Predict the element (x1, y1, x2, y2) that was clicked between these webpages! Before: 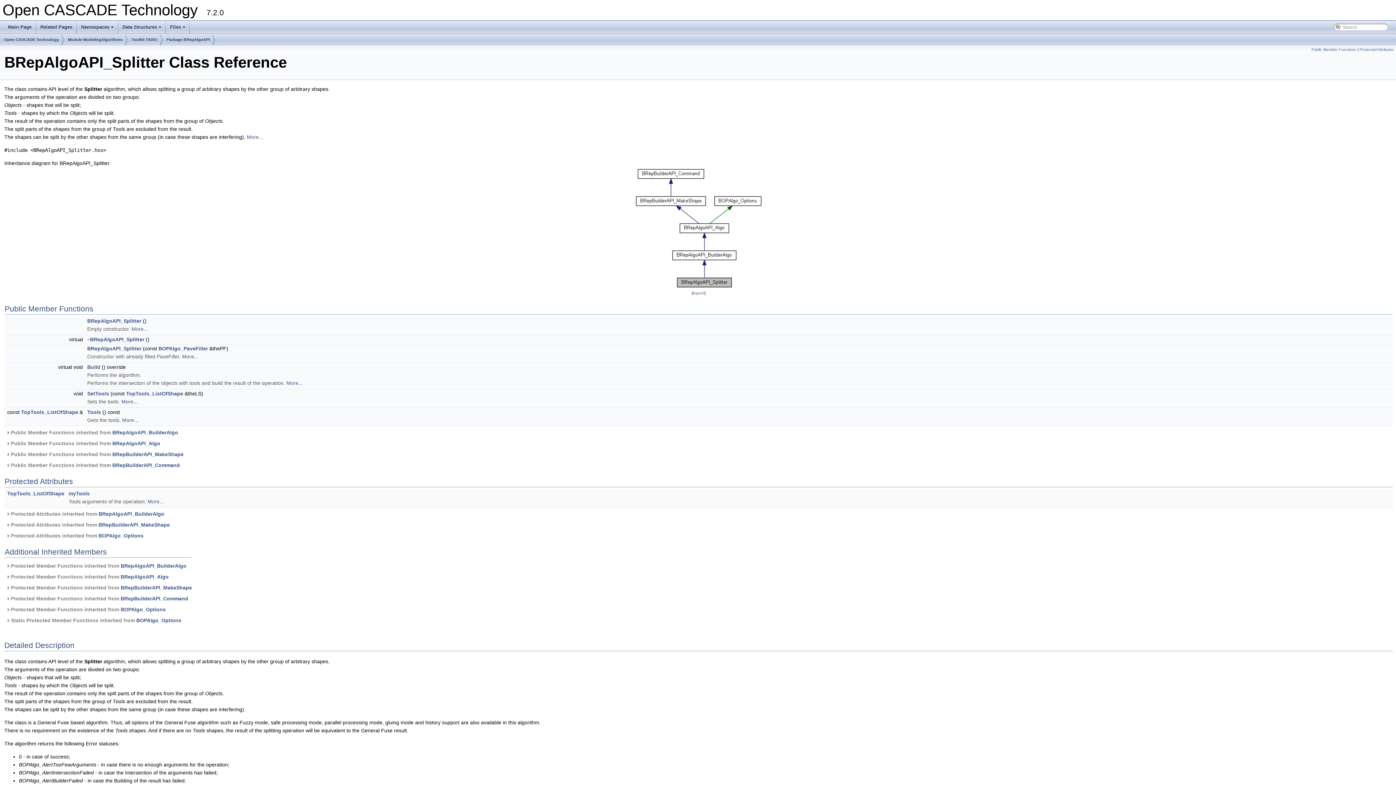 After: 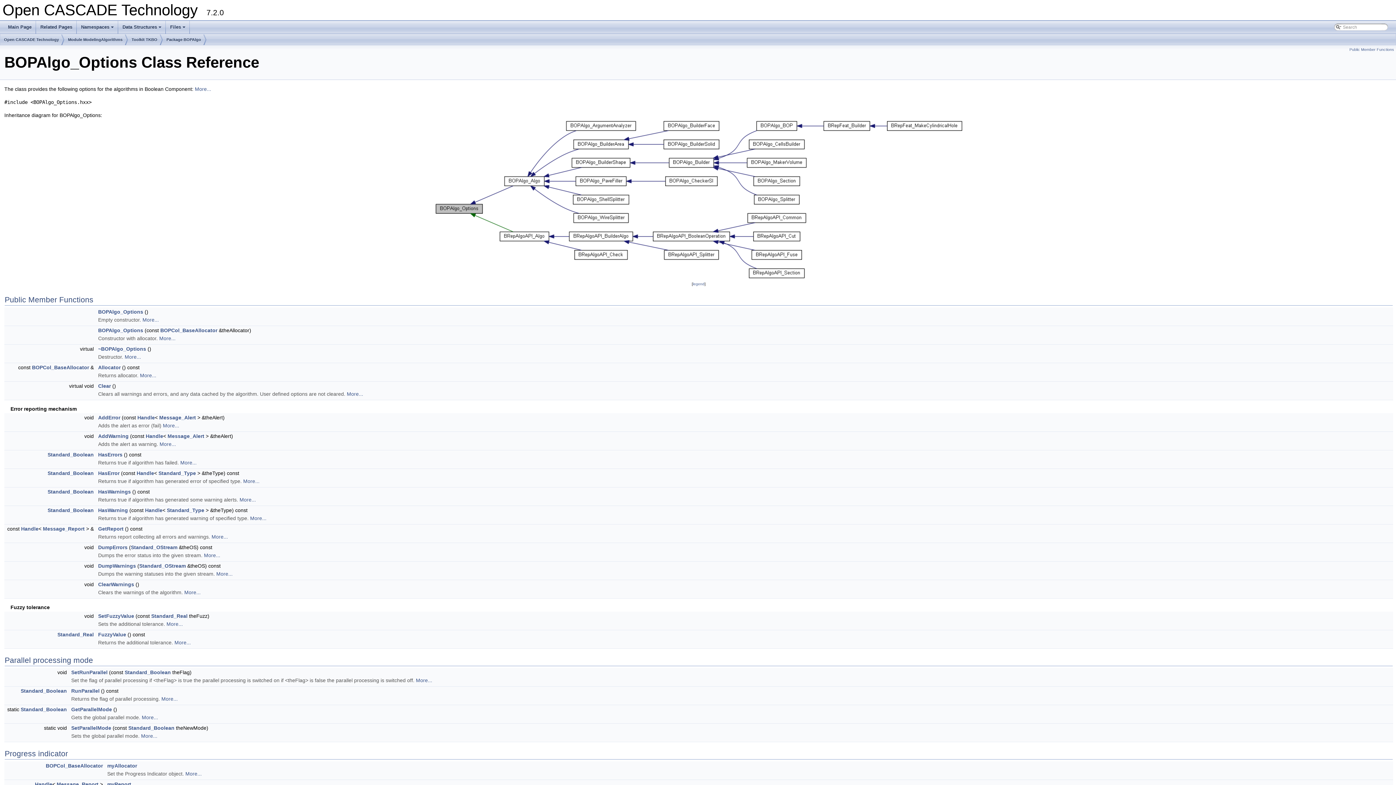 Action: bbox: (98, 533, 143, 539) label: BOPAlgo_Options